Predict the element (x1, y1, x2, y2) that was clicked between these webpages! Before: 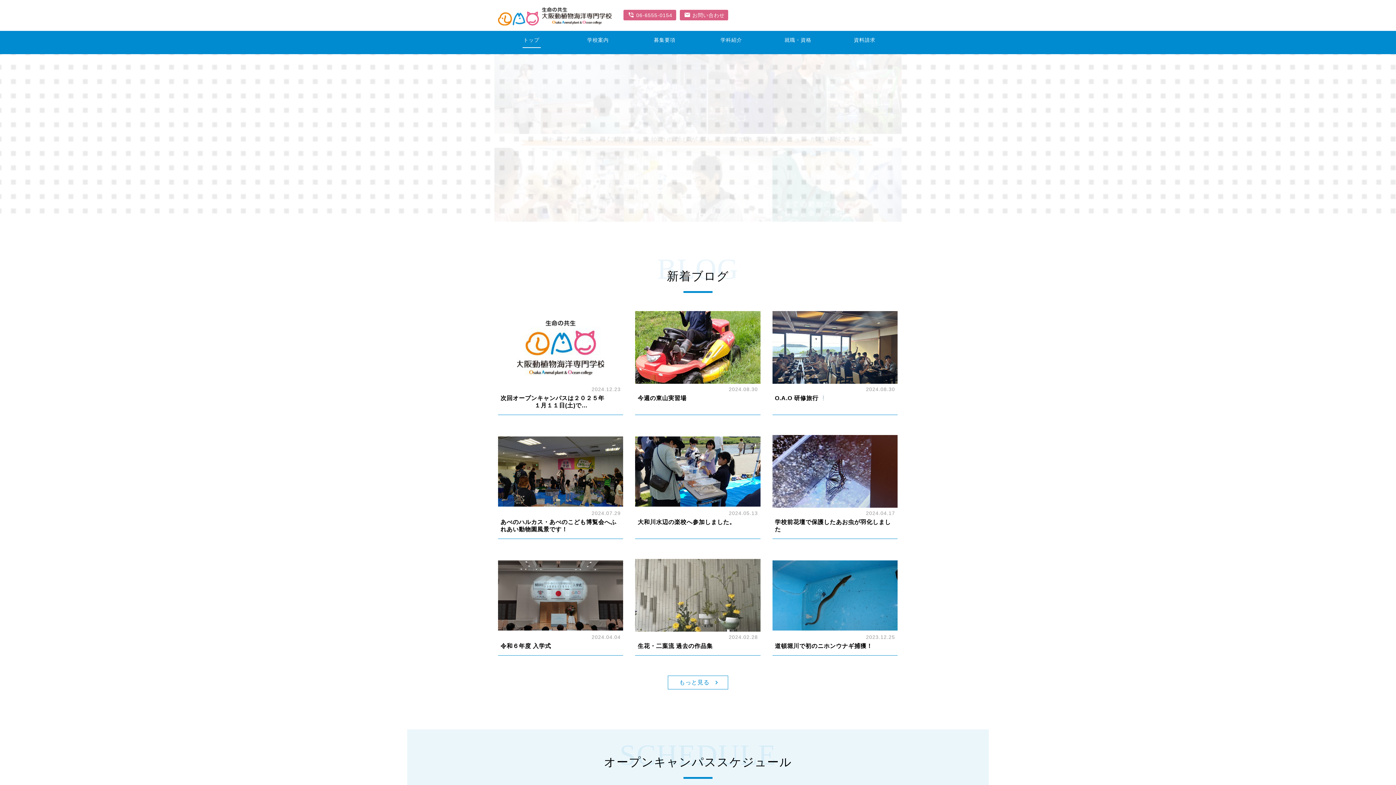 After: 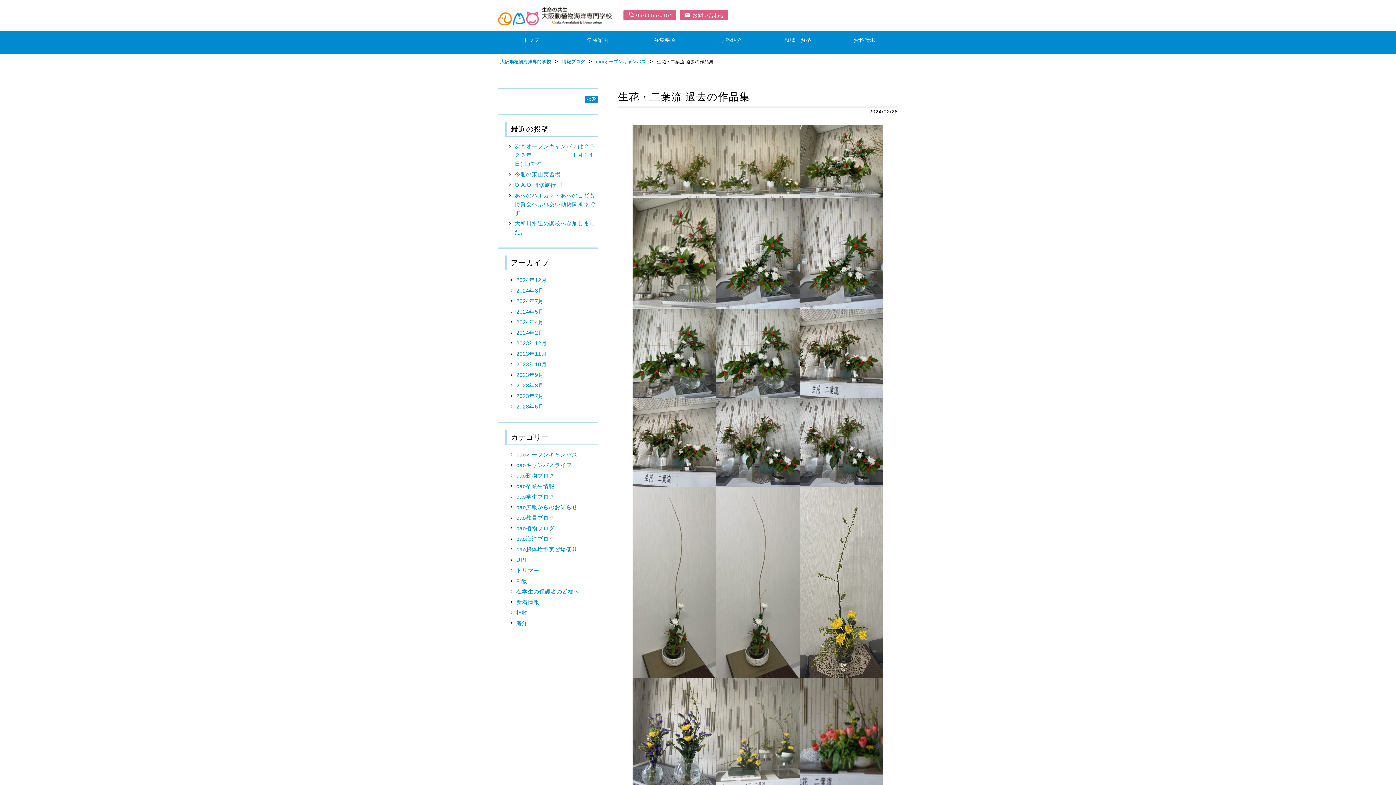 Action: bbox: (635, 559, 760, 650) label: 2024.02.28
生花・二葉流 過去の作品集